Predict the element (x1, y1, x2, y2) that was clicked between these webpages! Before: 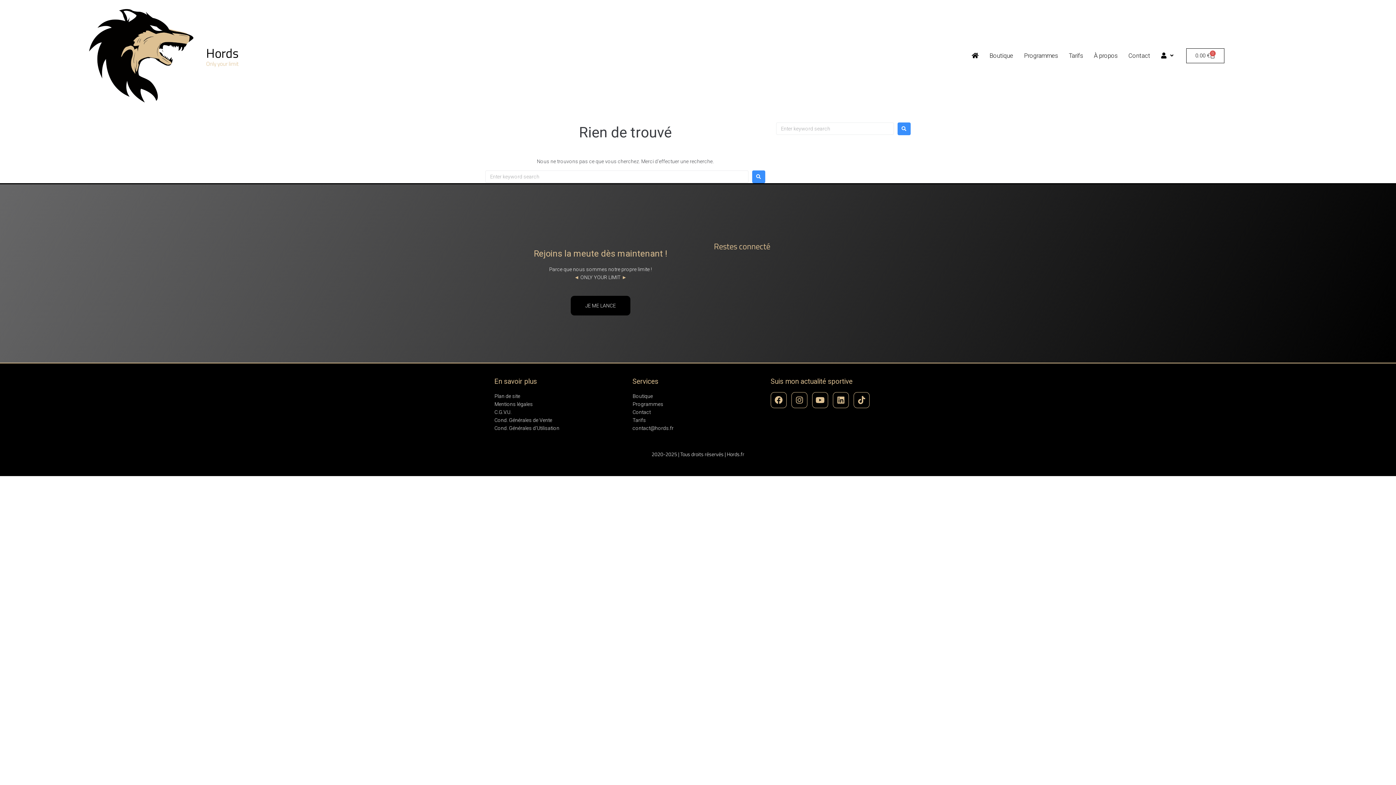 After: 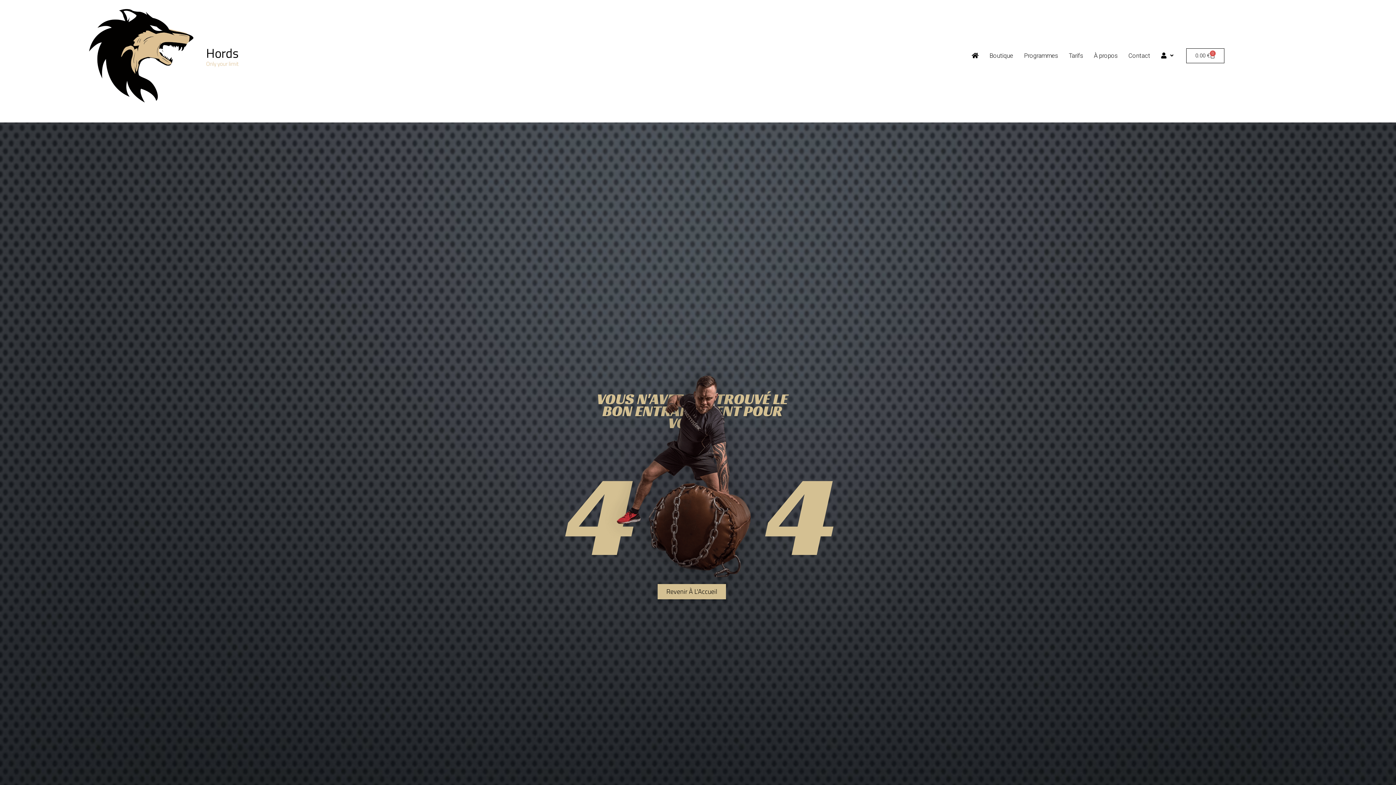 Action: bbox: (632, 392, 763, 400) label: Boutique